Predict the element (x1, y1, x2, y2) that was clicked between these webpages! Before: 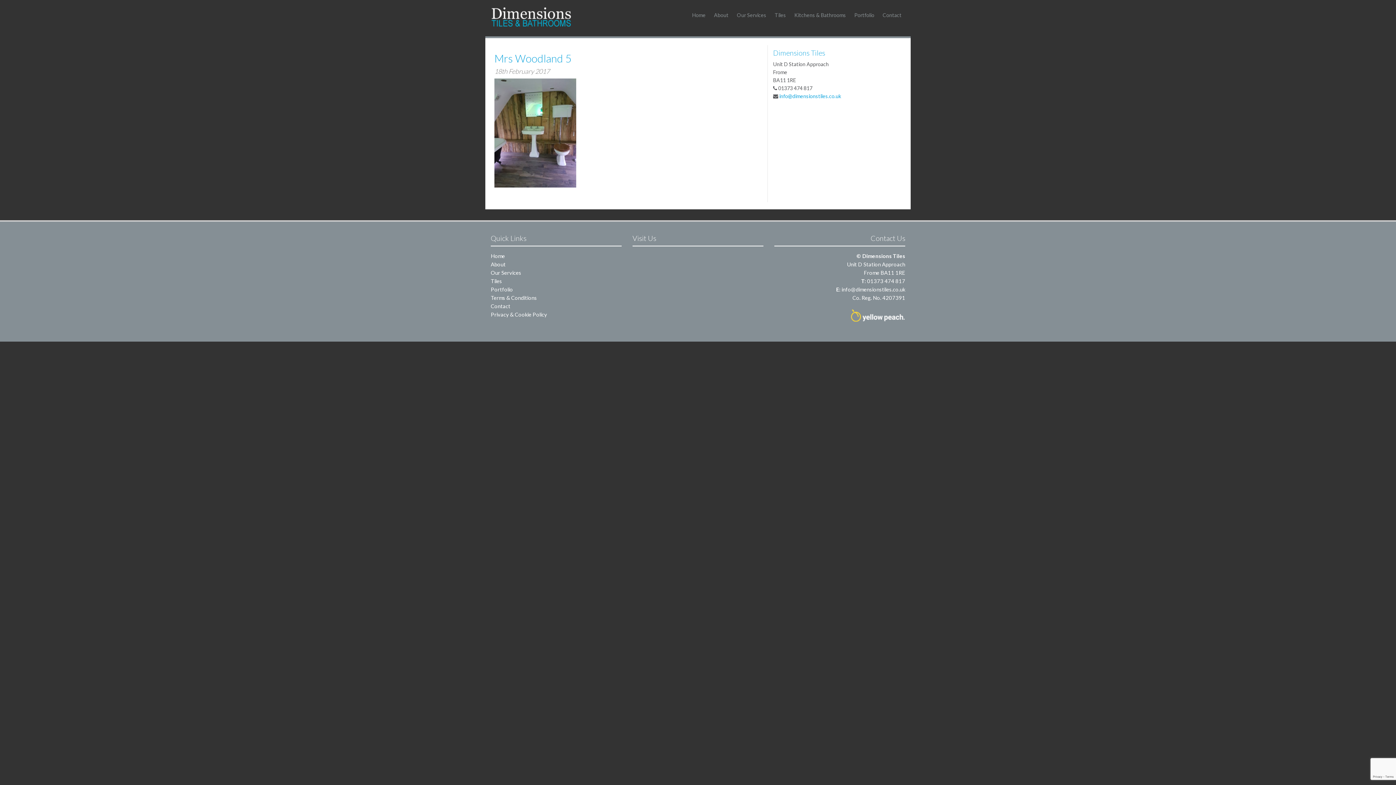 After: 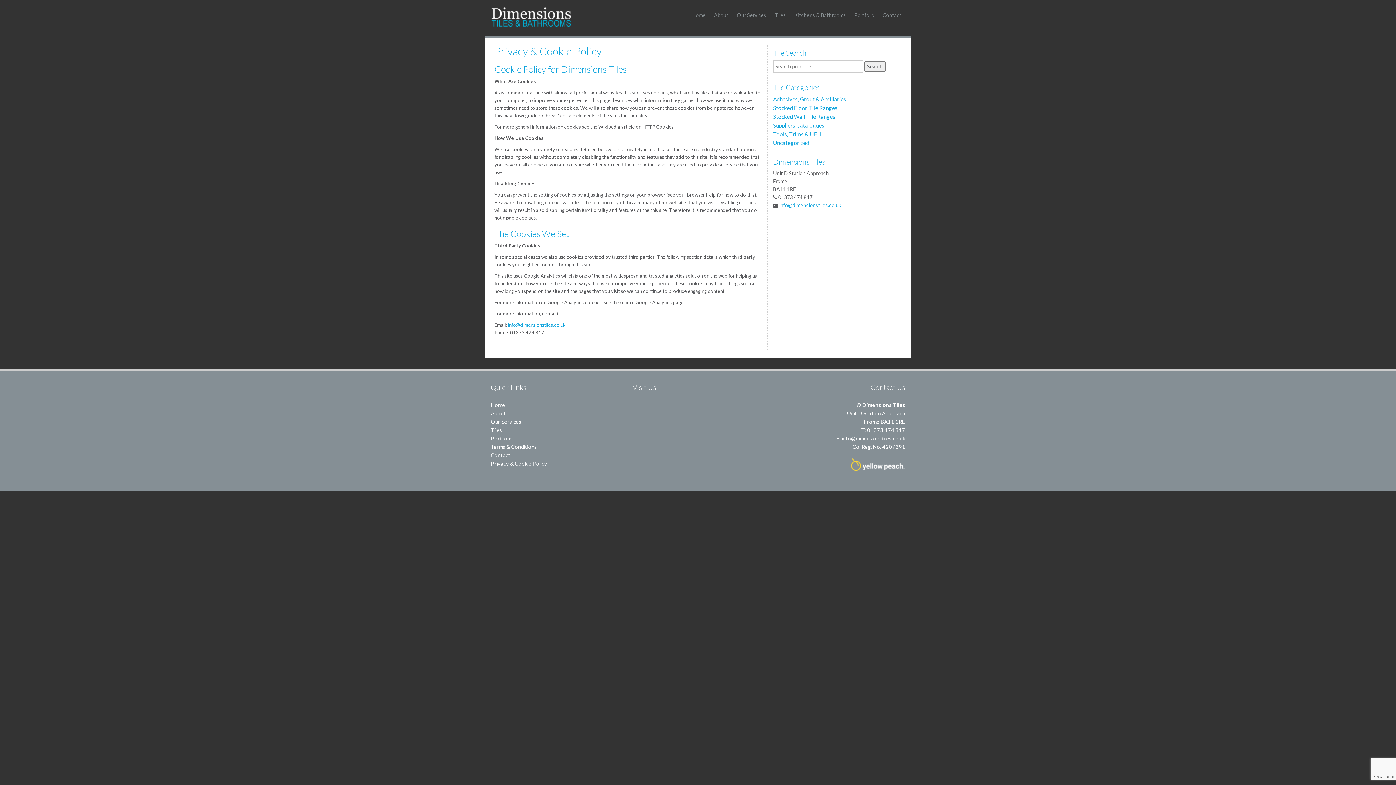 Action: label: Privacy & Cookie Policy bbox: (490, 311, 547, 317)